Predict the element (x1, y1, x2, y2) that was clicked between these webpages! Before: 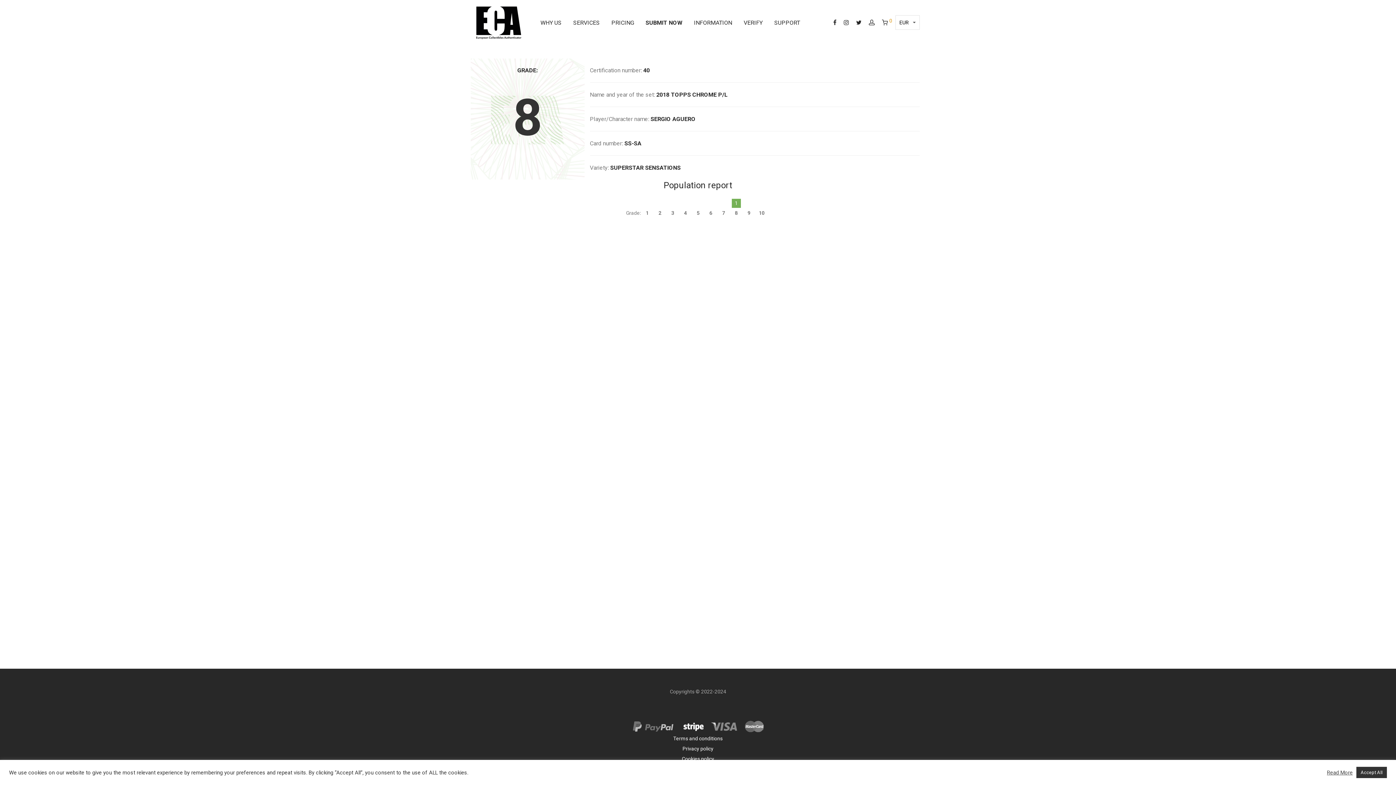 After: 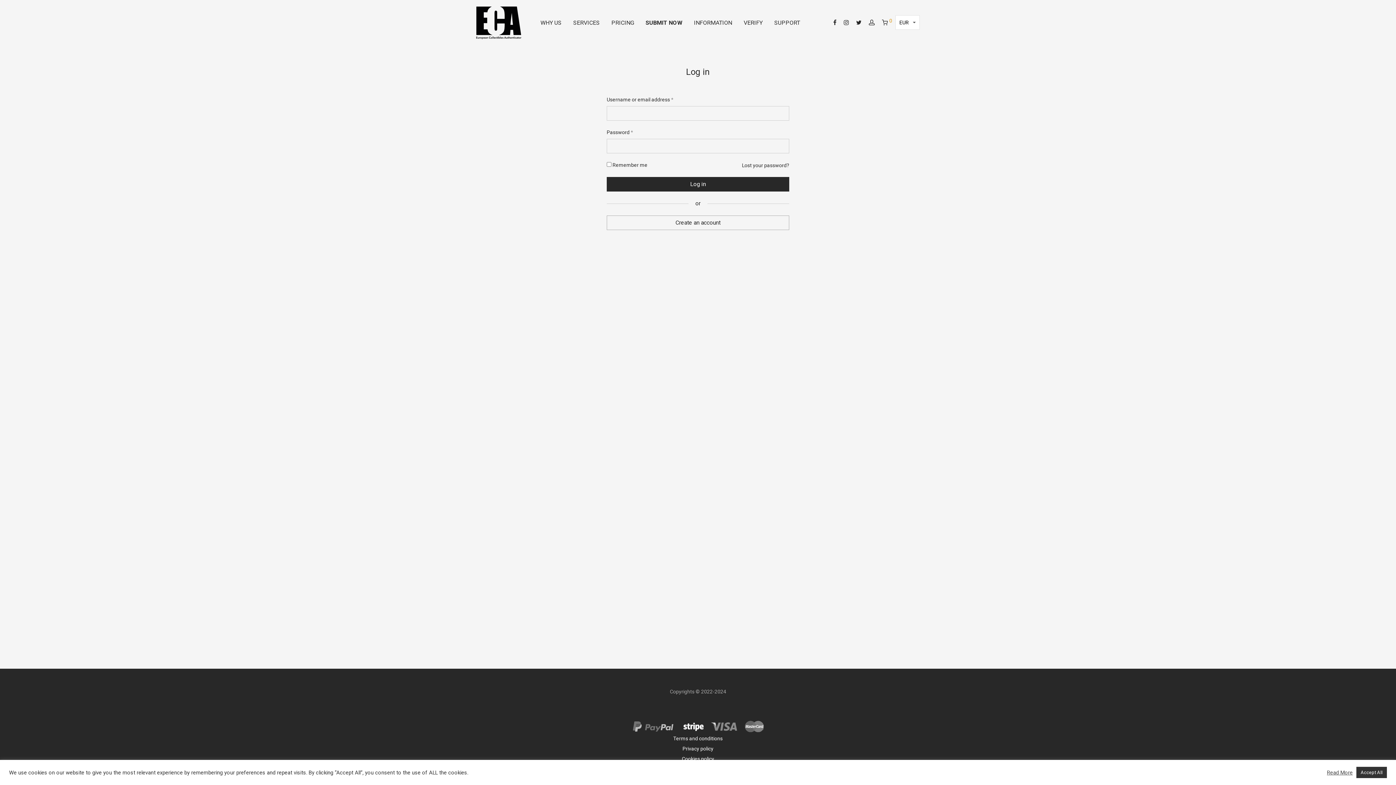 Action: label: SUBMIT NOW bbox: (639, 14, 688, 31)